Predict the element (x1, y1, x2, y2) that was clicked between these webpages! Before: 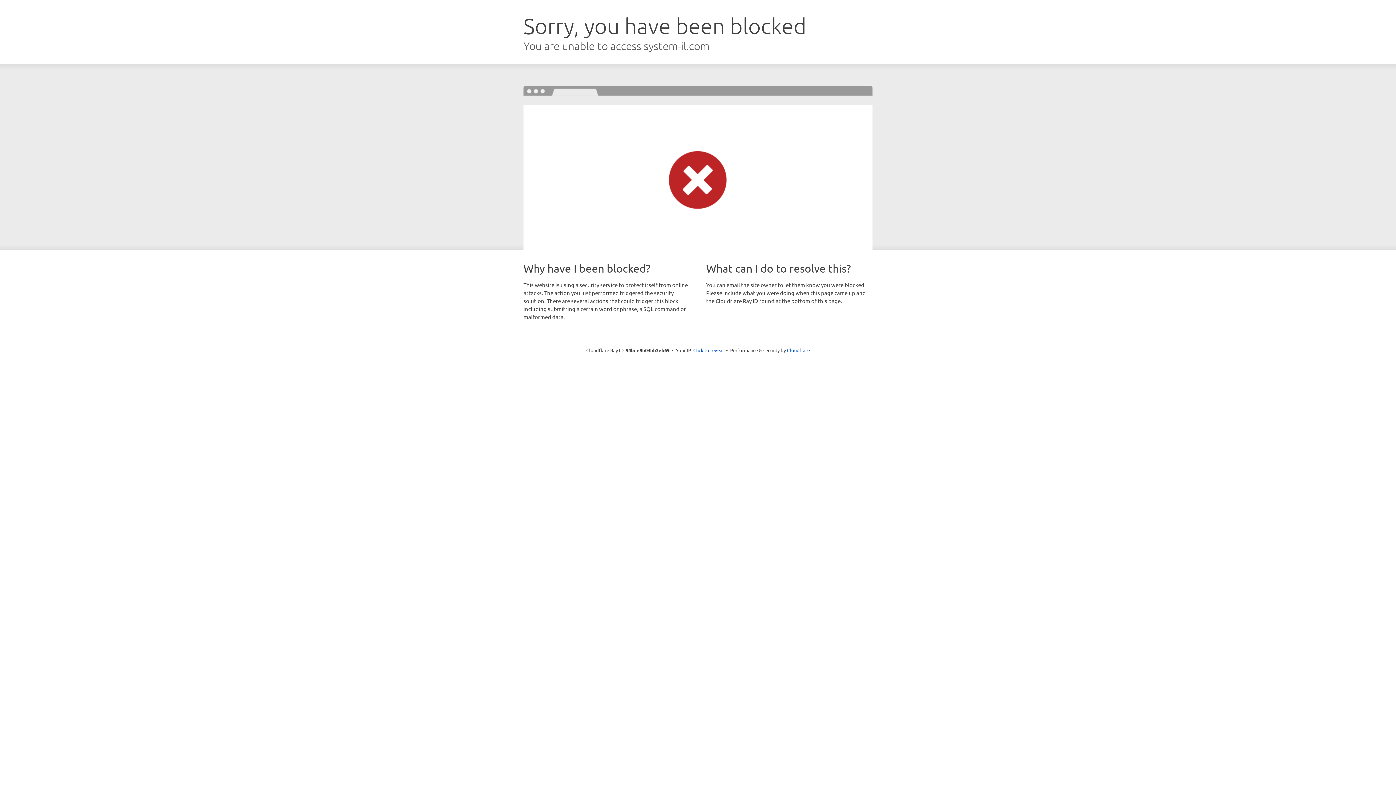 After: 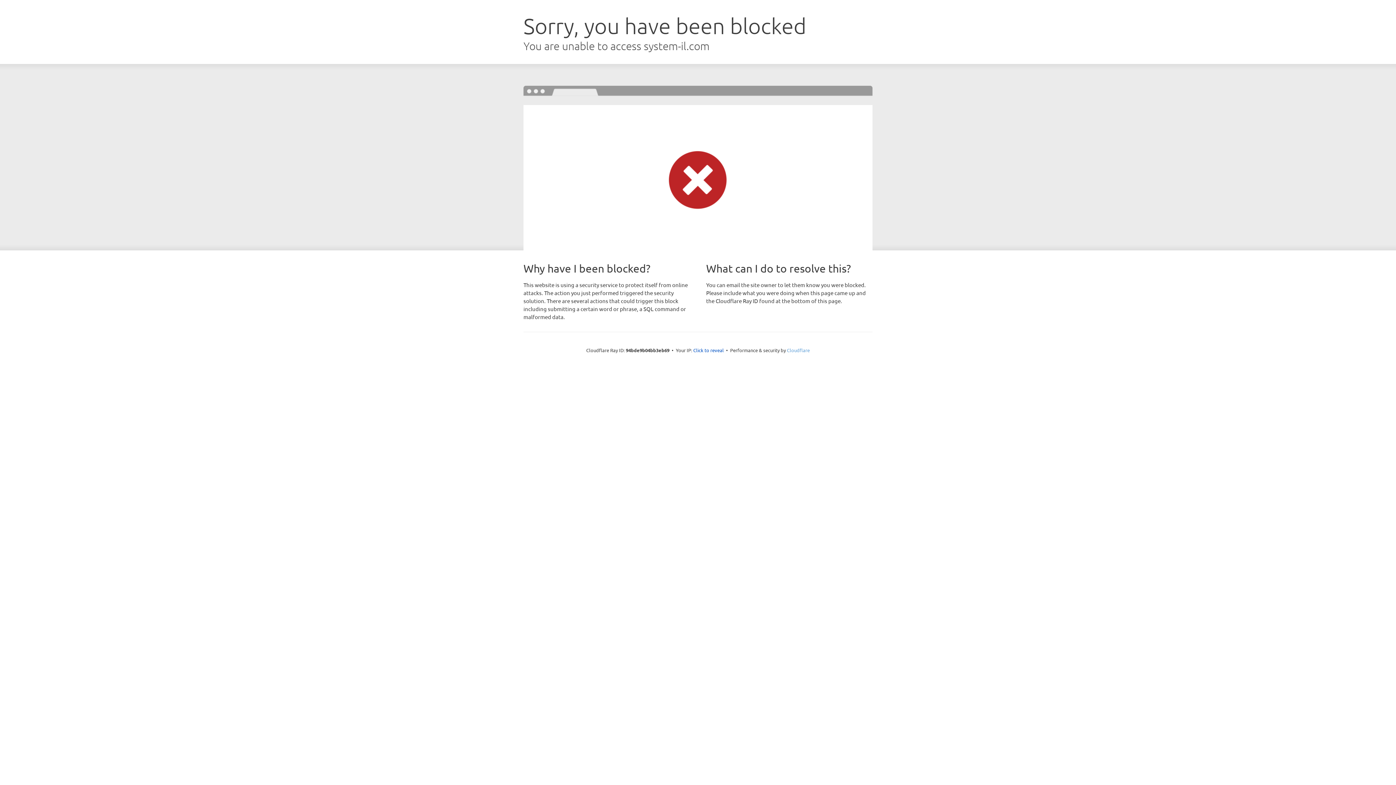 Action: bbox: (787, 347, 810, 353) label: Cloudflare